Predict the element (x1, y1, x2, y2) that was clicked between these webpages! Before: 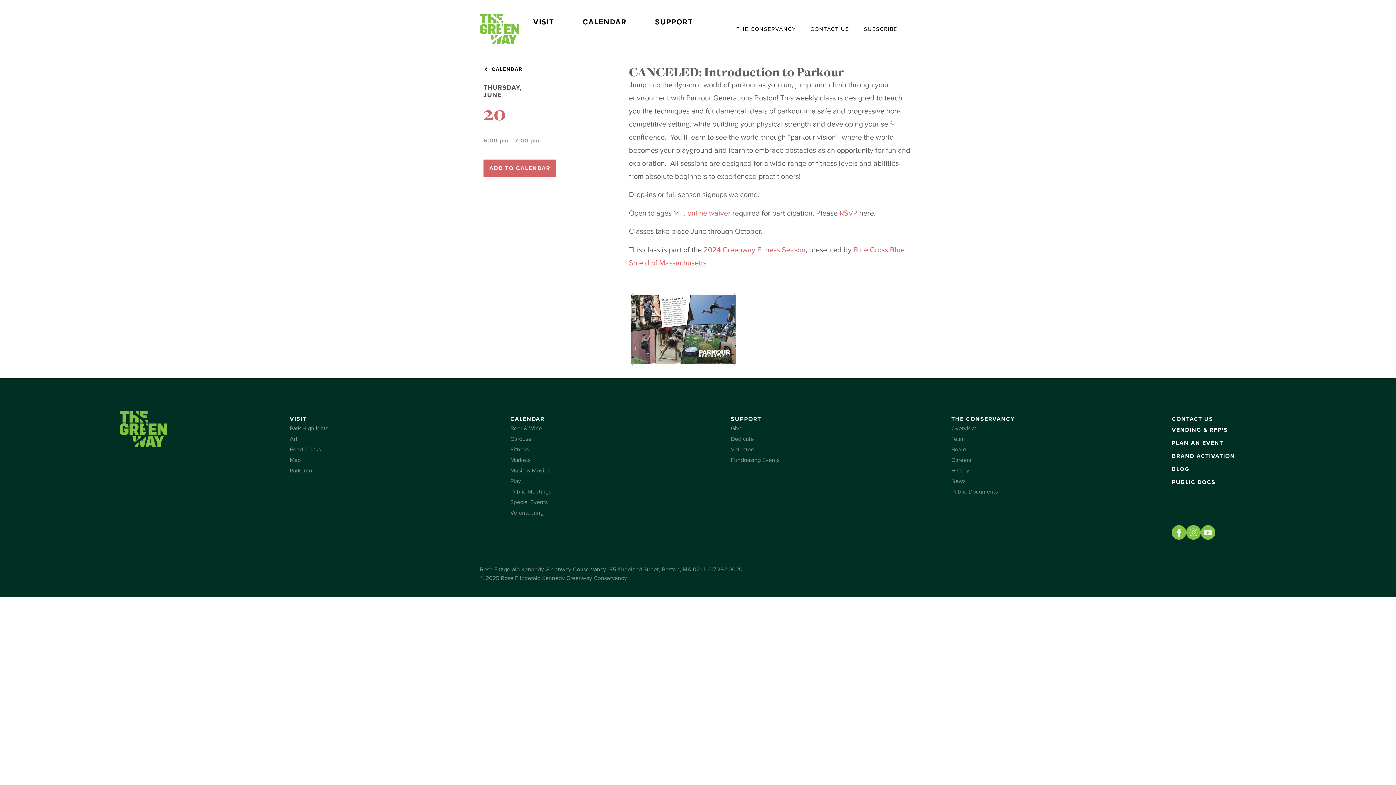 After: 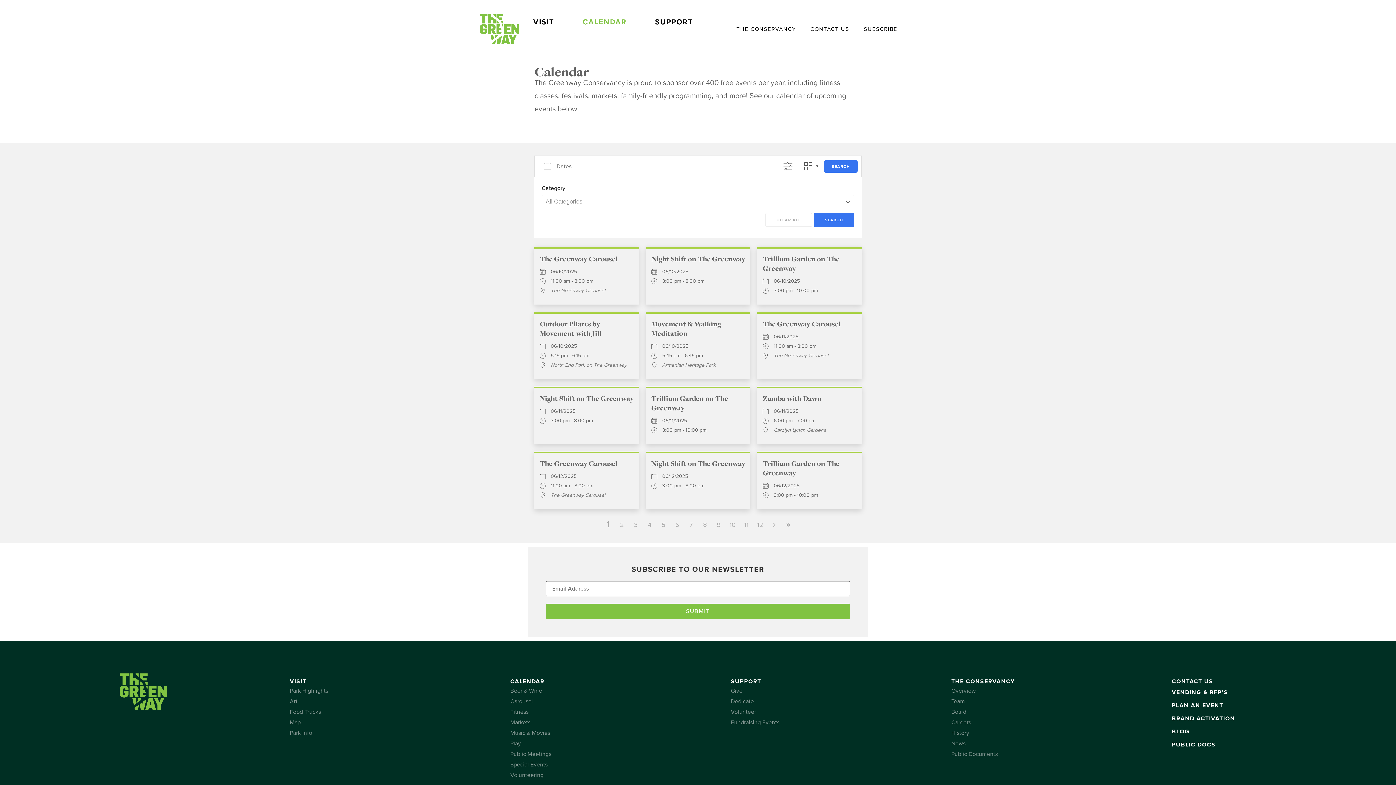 Action: label: CALENDAR bbox: (568, 13, 641, 30)